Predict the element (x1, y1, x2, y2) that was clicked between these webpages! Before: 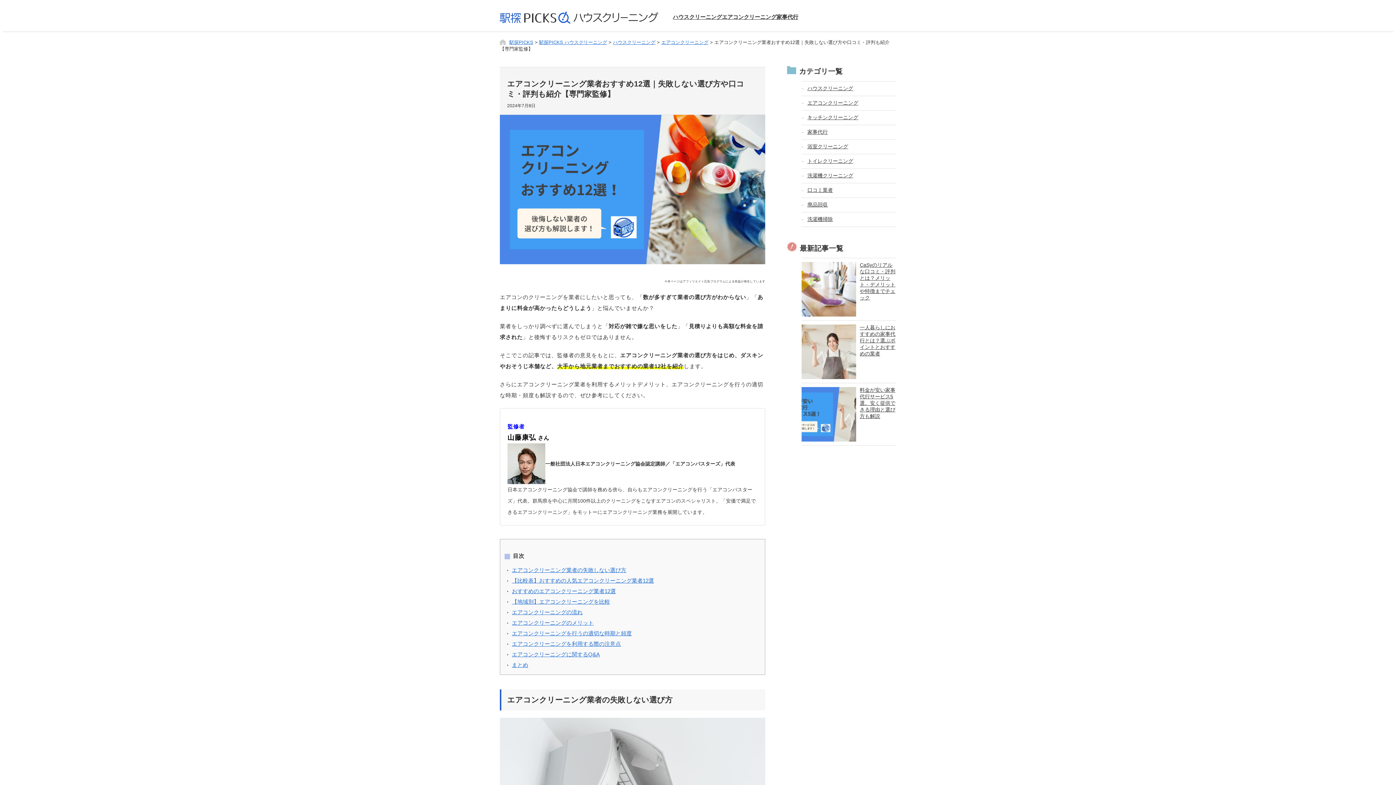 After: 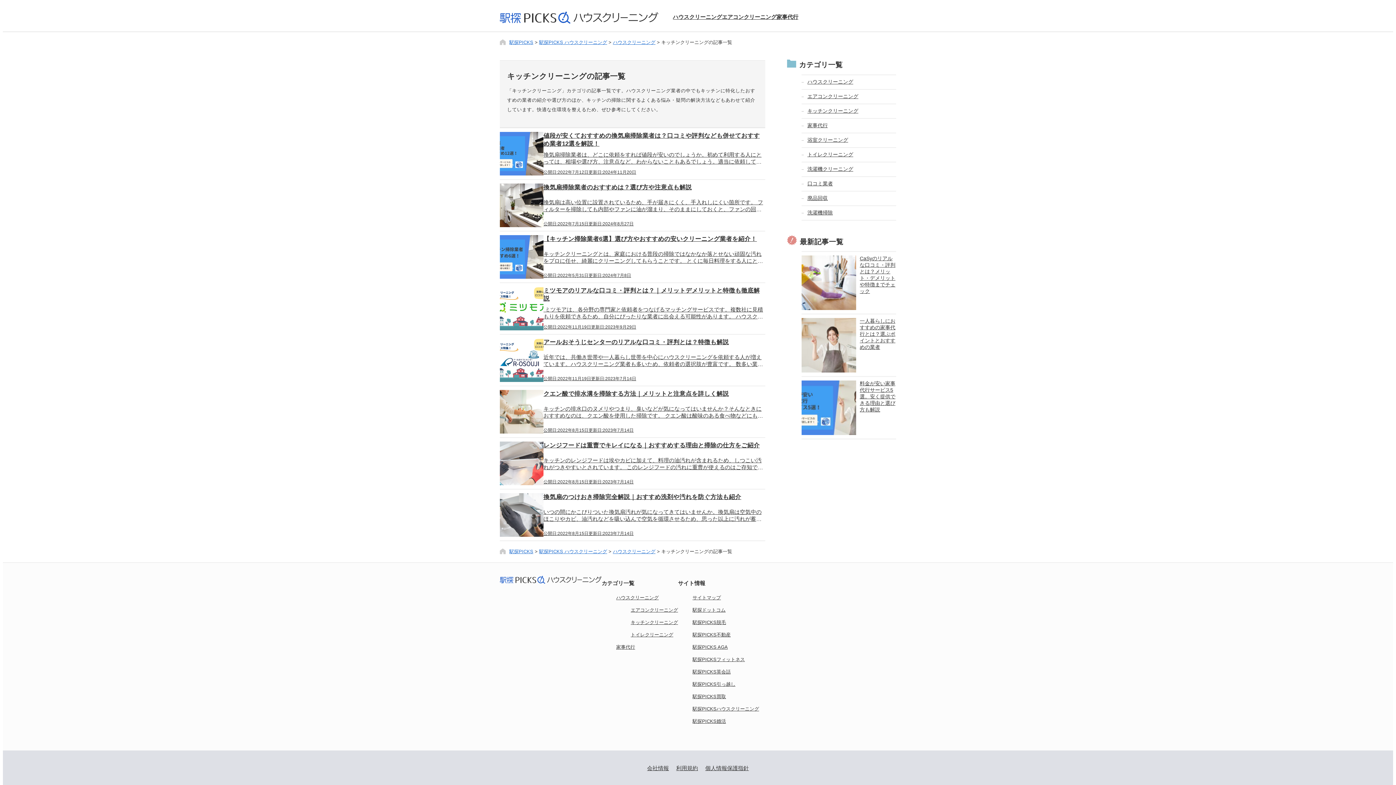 Action: bbox: (801, 110, 896, 124) label: キッチンクリーニング